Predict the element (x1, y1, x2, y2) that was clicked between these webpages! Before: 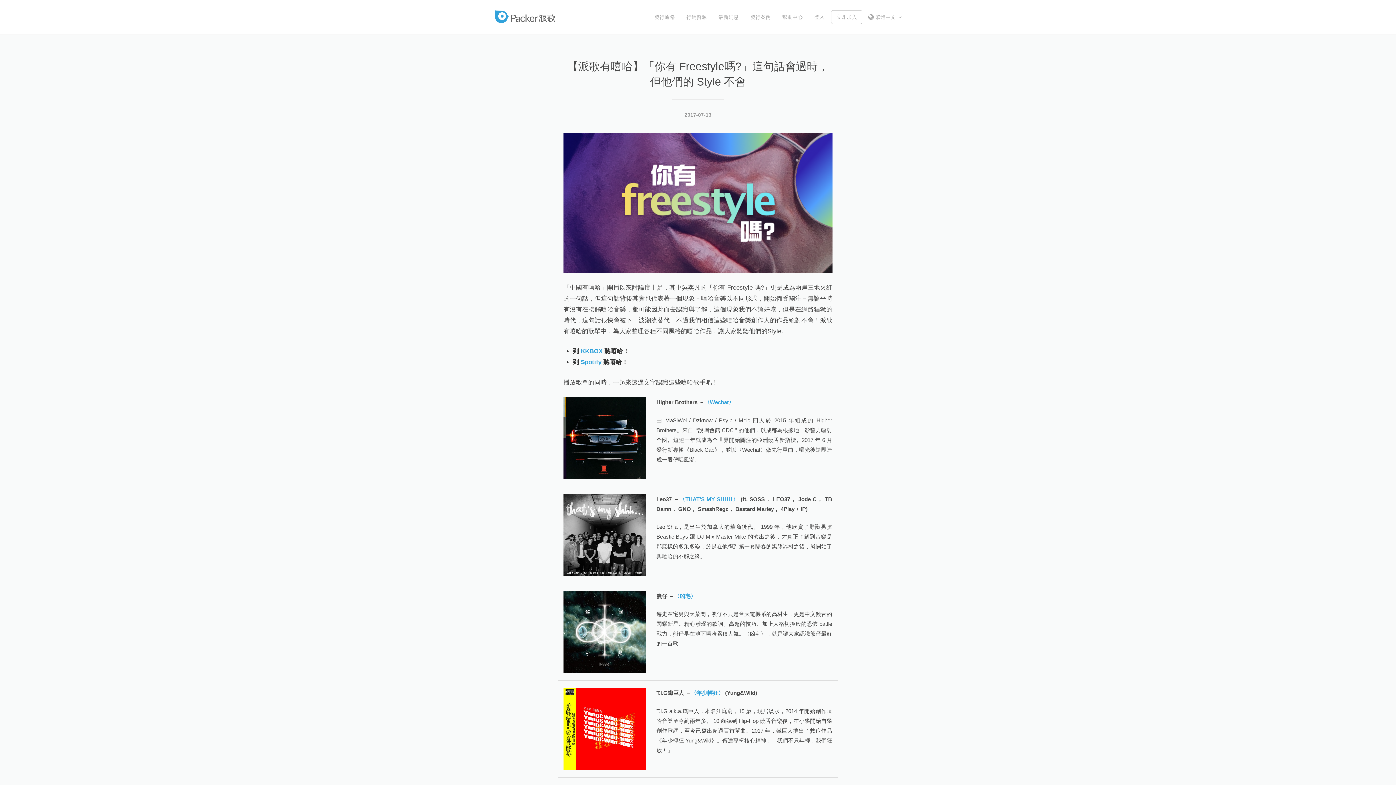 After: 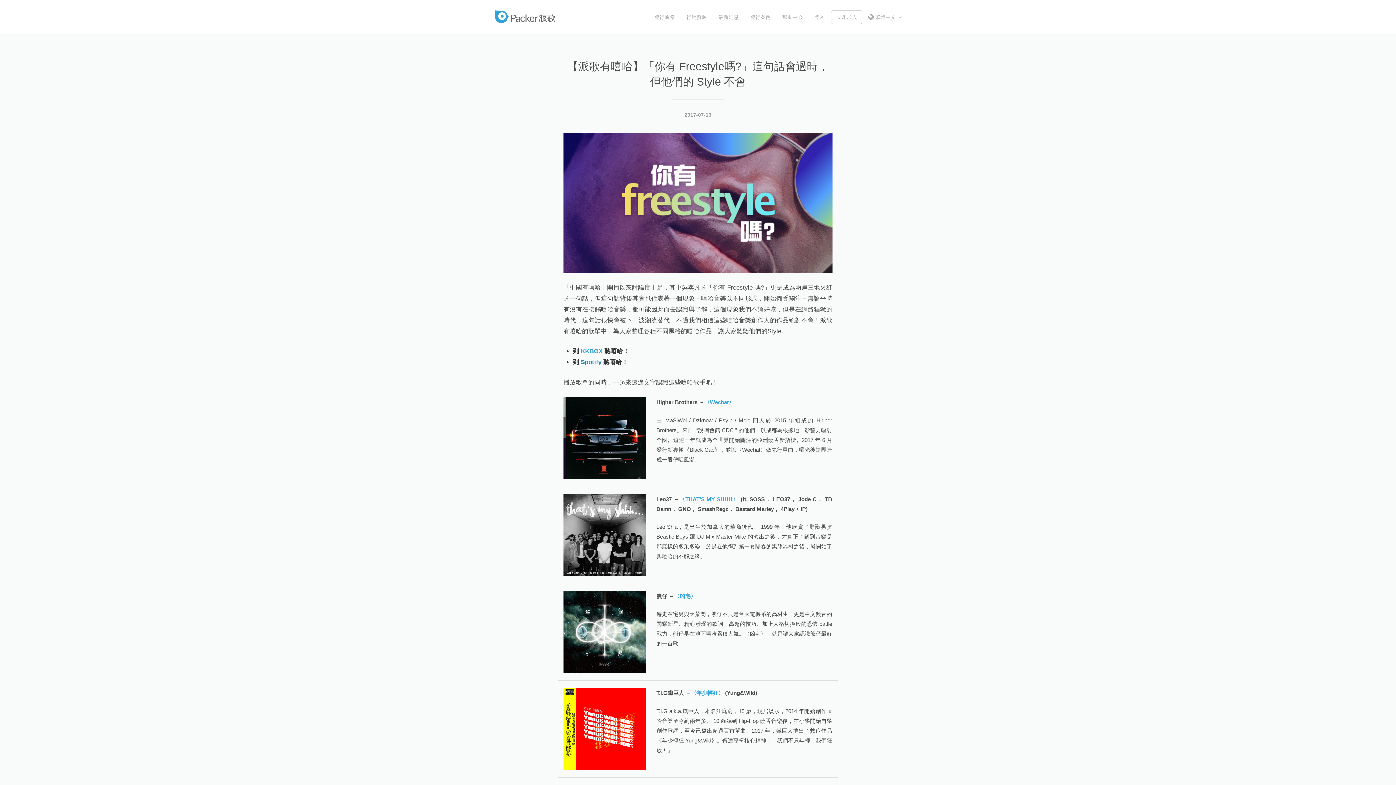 Action: bbox: (580, 359, 601, 365) label: Spotify